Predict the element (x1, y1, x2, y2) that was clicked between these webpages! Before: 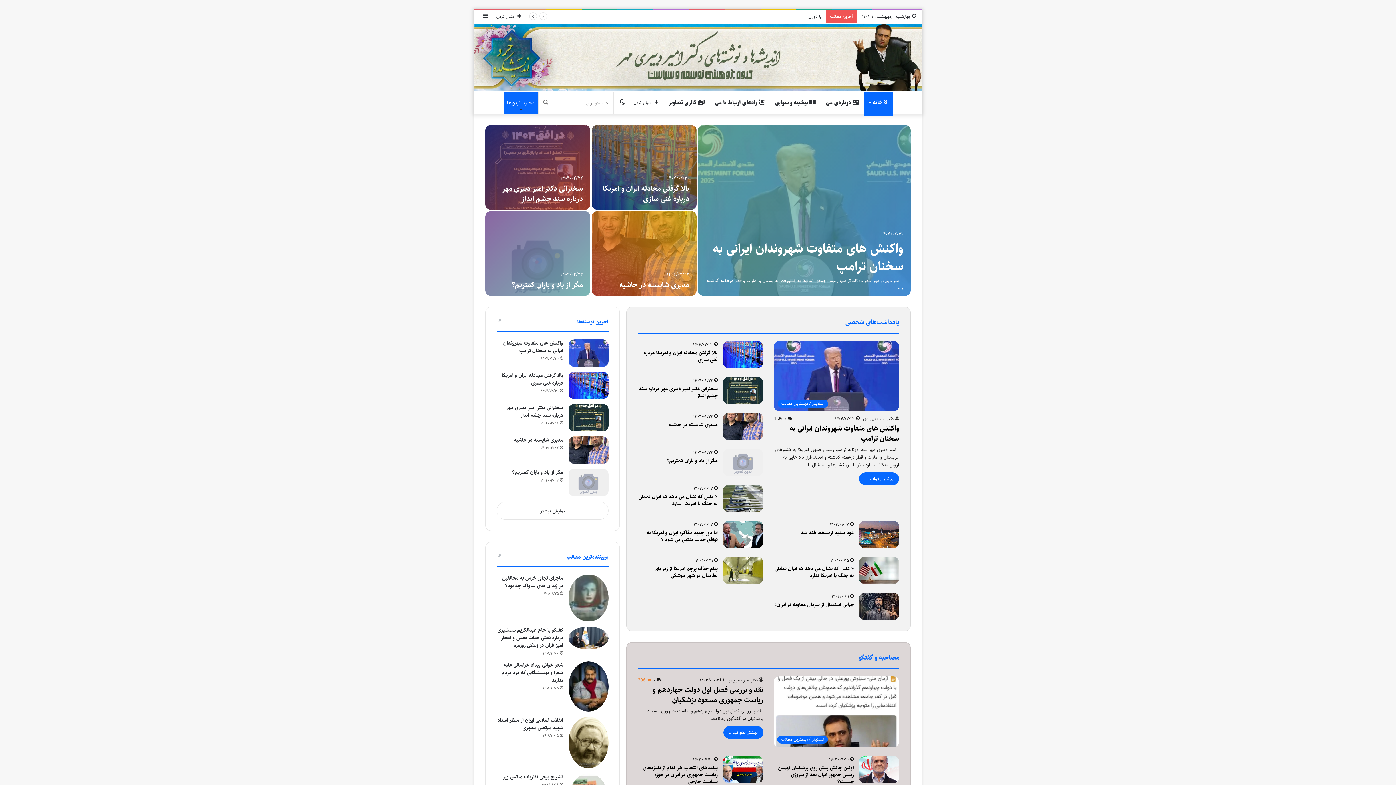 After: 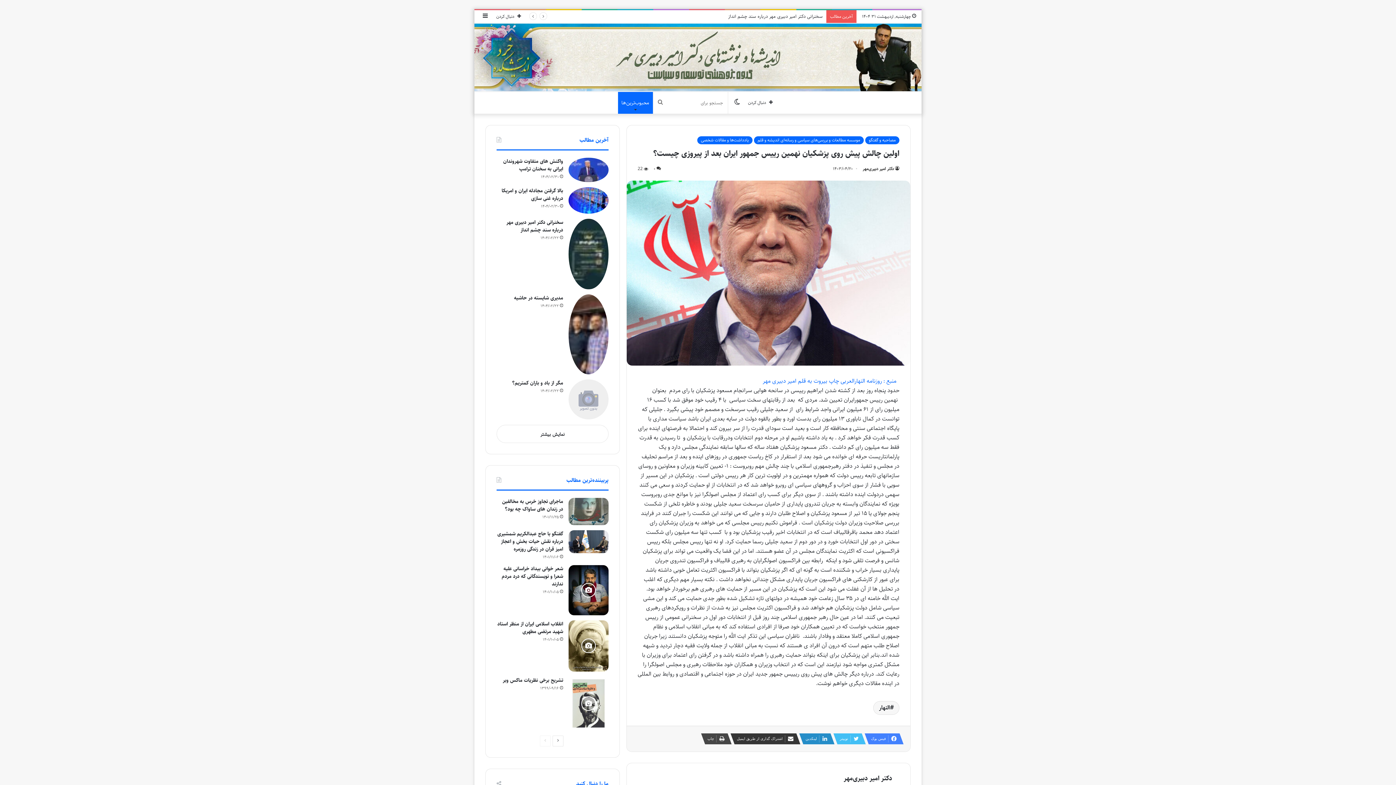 Action: bbox: (778, 764, 853, 786) label: اولین چالش پیش روی پزشکیان نهمین رییس جمهور ایران بعد از پیروزی چیست؟